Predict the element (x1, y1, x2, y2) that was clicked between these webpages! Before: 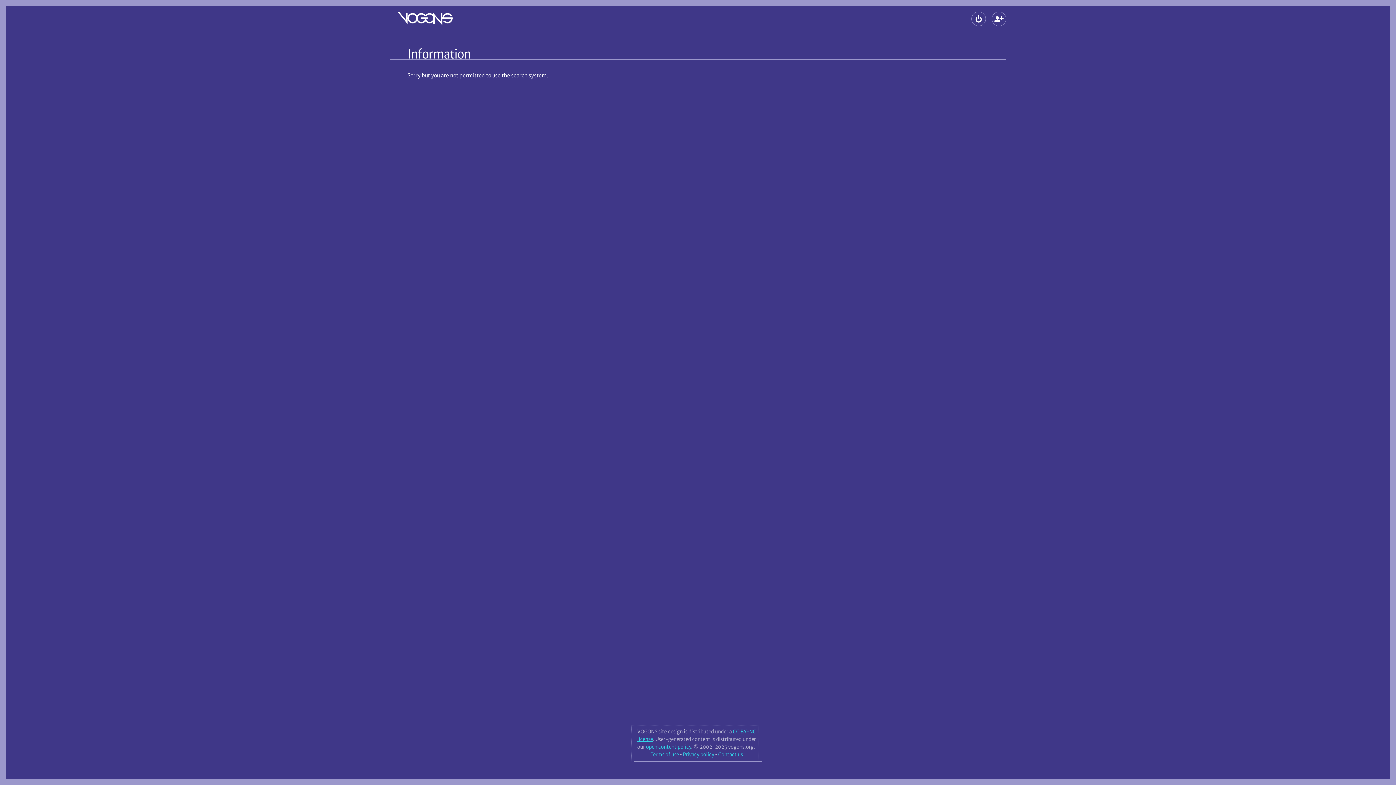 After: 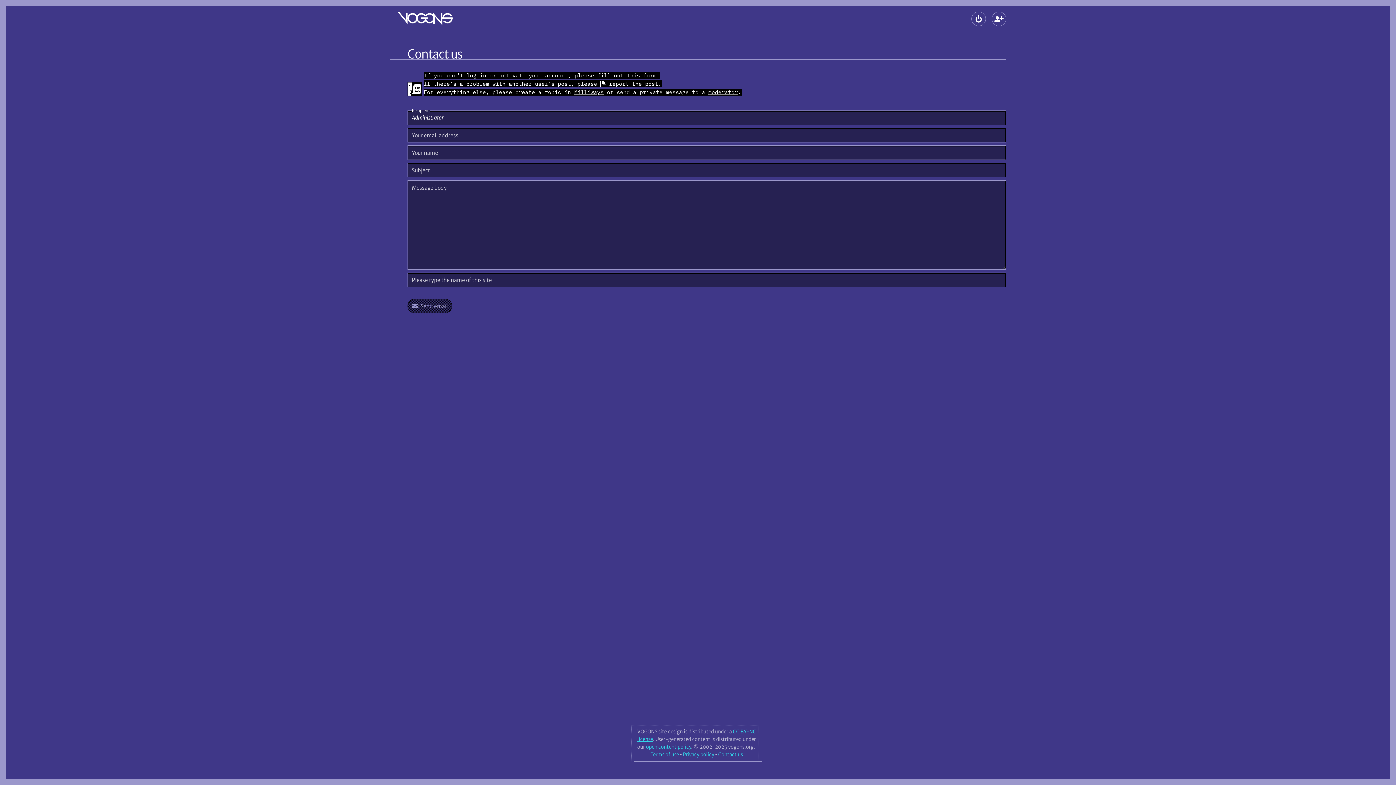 Action: bbox: (718, 751, 743, 758) label: Contact us